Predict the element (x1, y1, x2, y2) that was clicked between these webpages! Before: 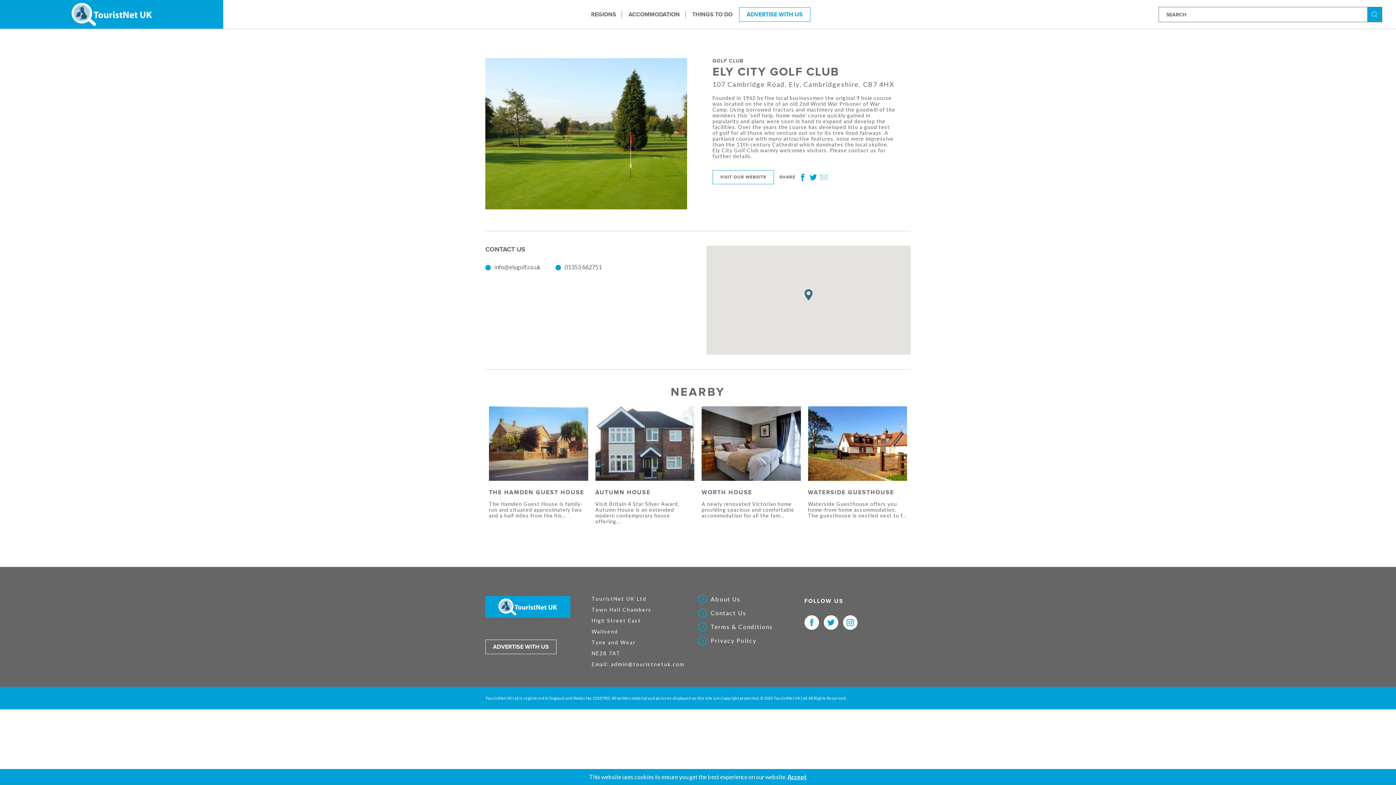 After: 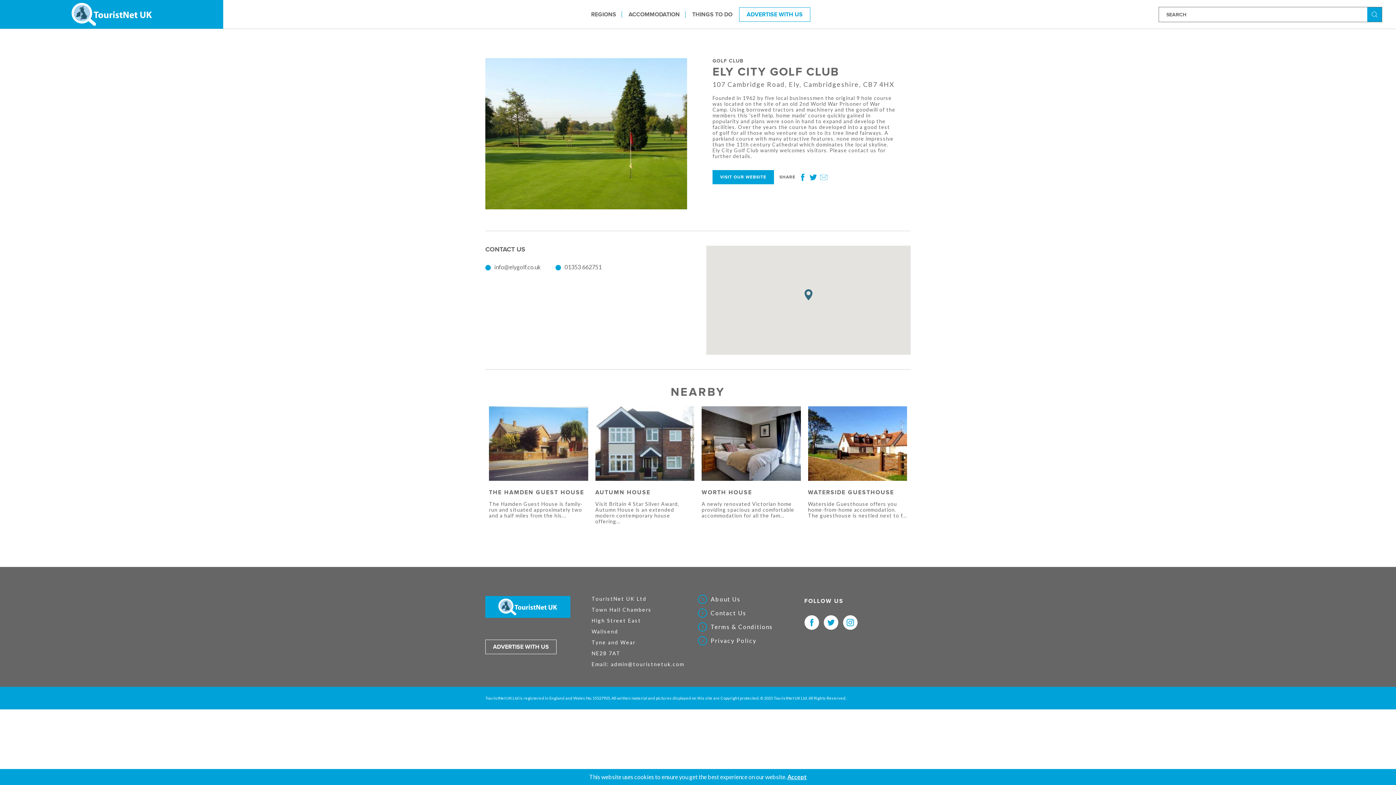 Action: label: VISIT OUR WEBSITE bbox: (712, 170, 774, 184)